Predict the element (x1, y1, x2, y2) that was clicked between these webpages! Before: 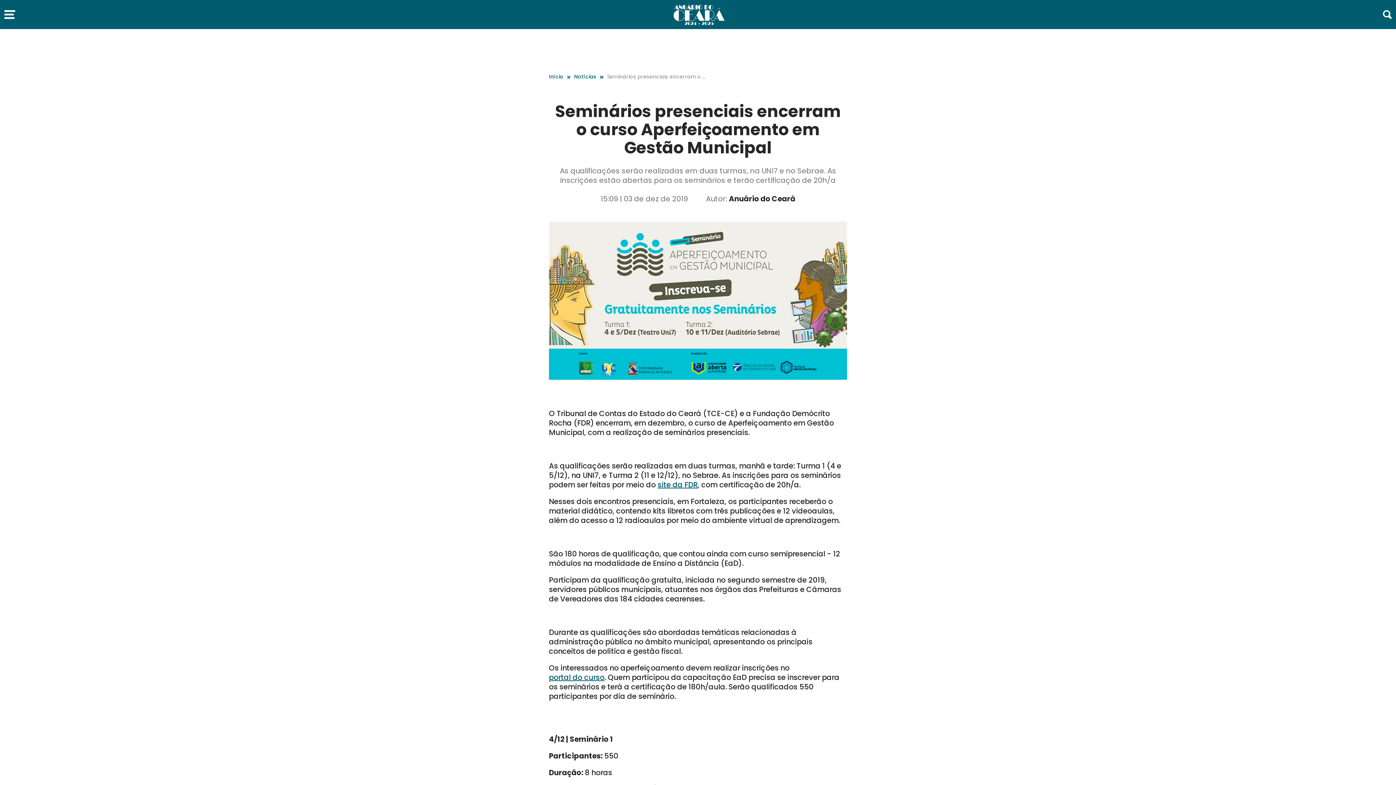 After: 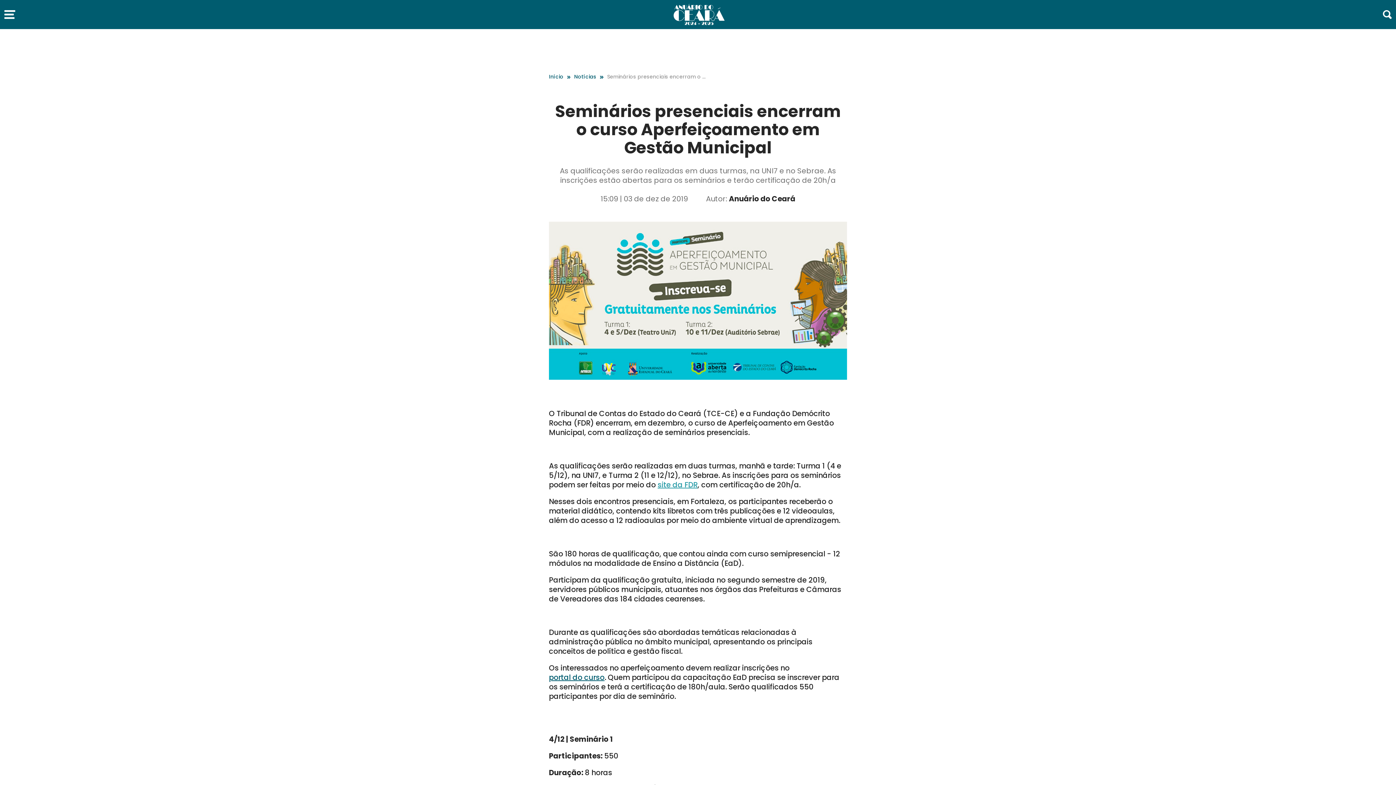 Action: label: site da FDR bbox: (657, 479, 697, 490)